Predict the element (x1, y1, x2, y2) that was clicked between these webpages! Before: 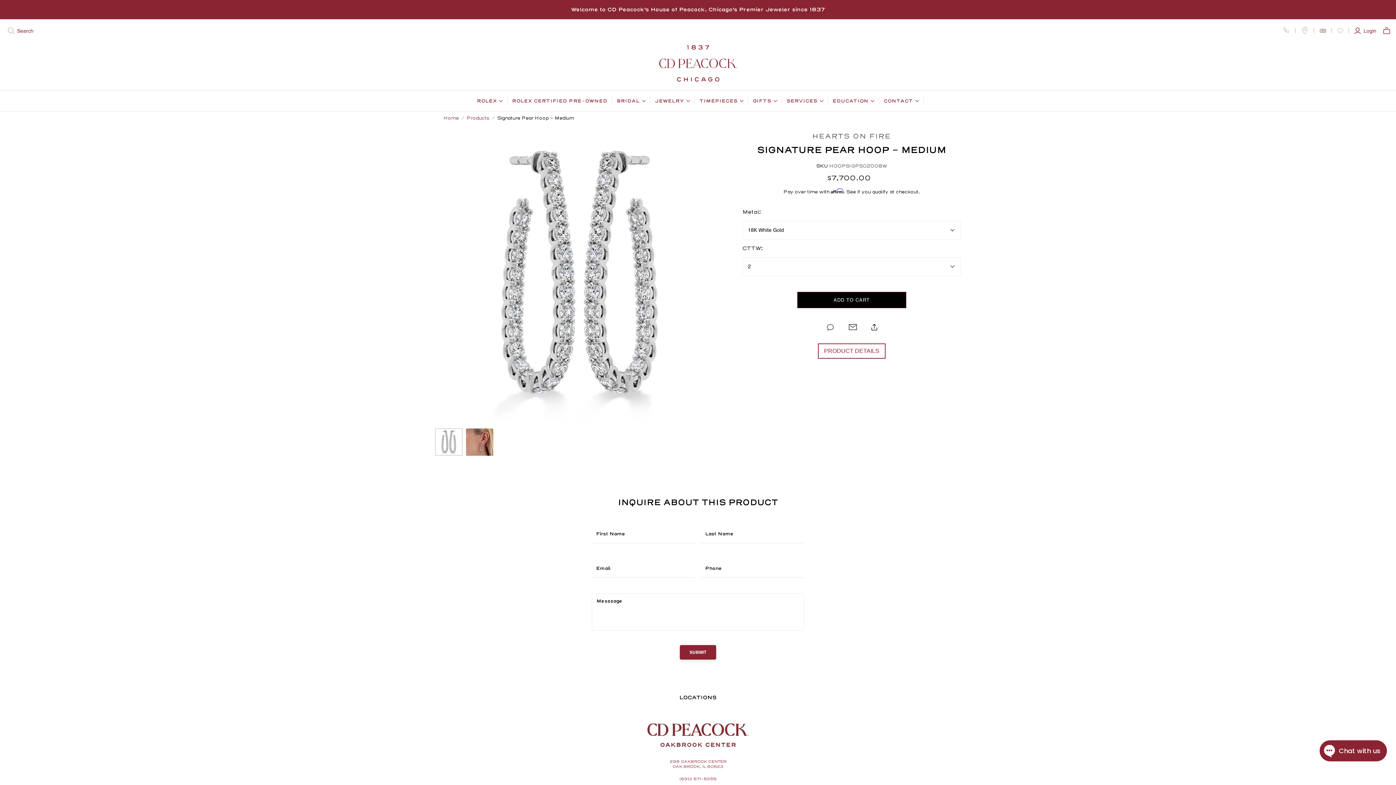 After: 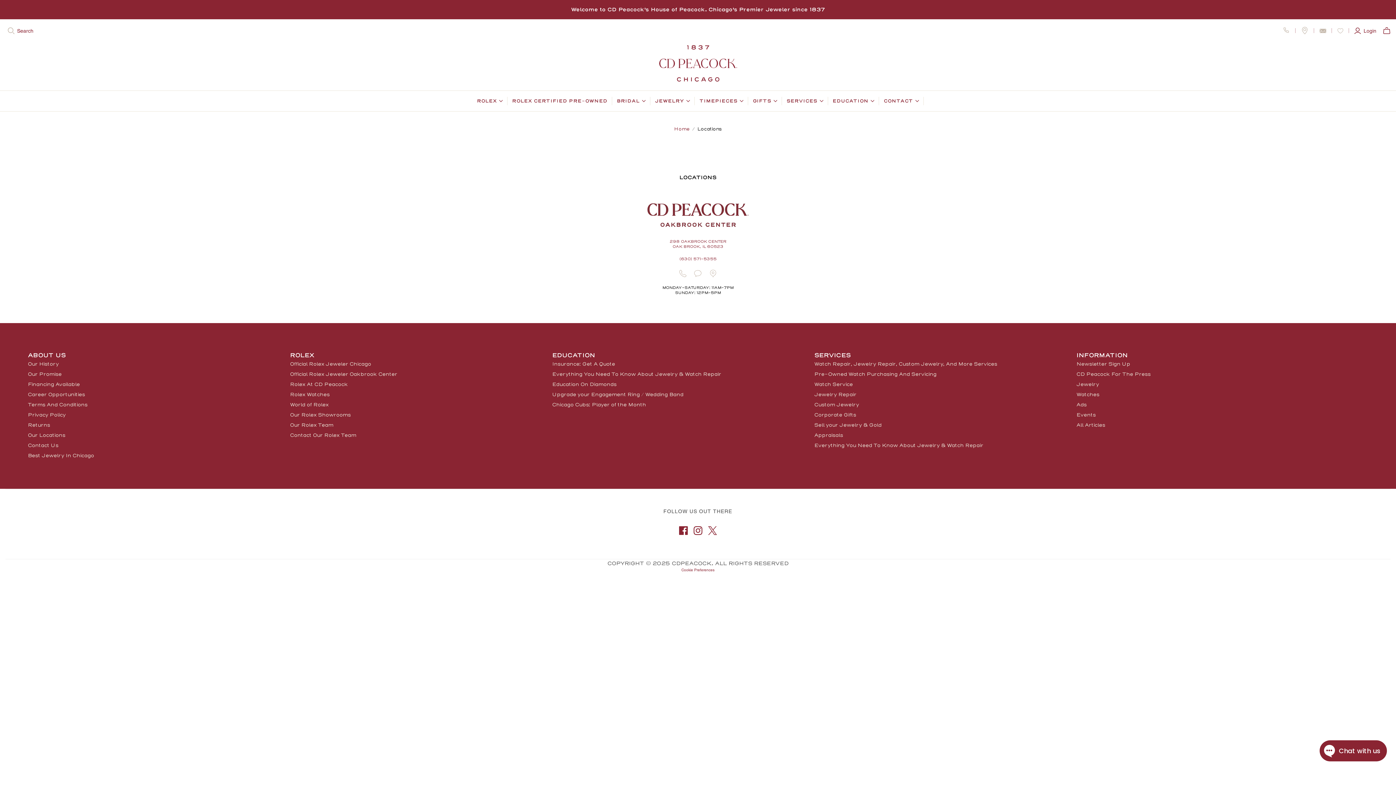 Action: label: location bbox: (1301, 27, 1308, 33)